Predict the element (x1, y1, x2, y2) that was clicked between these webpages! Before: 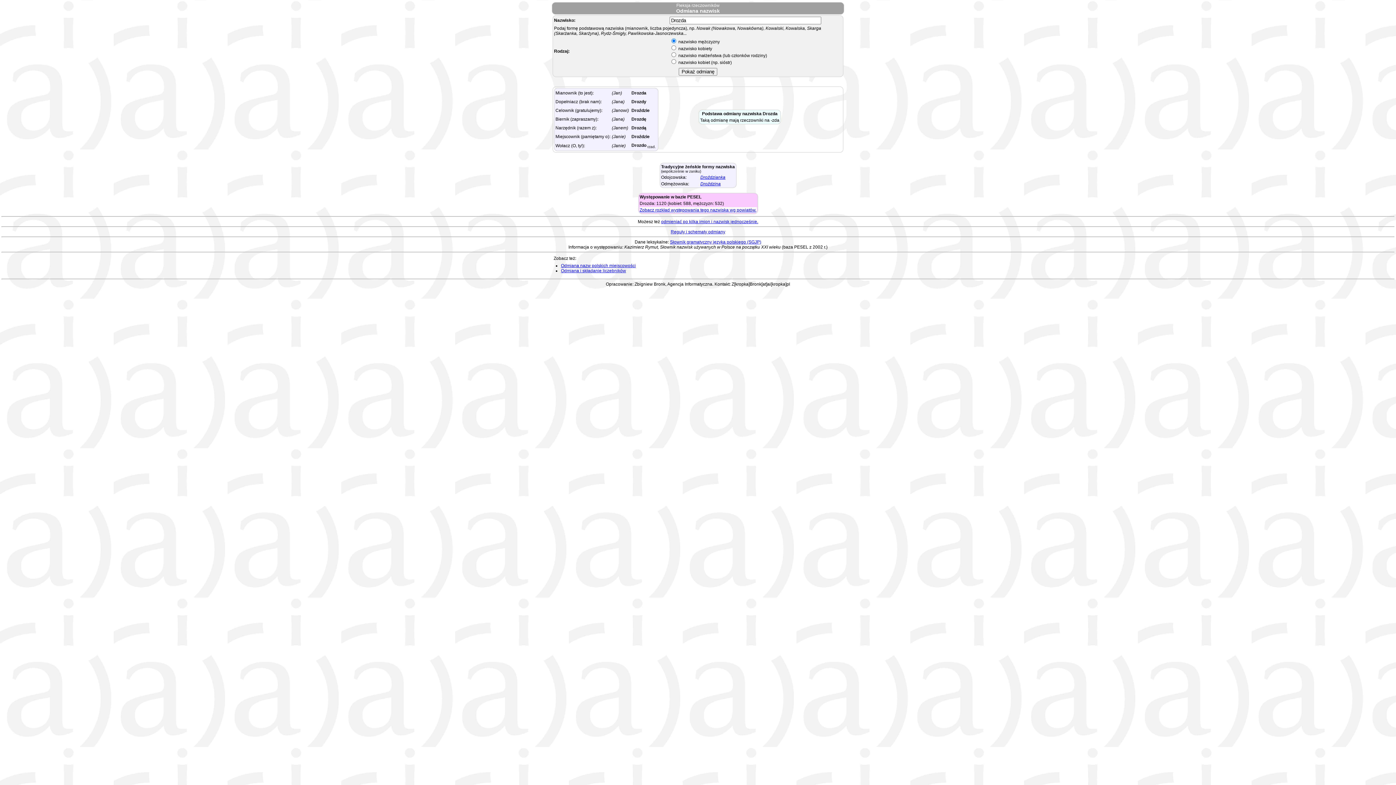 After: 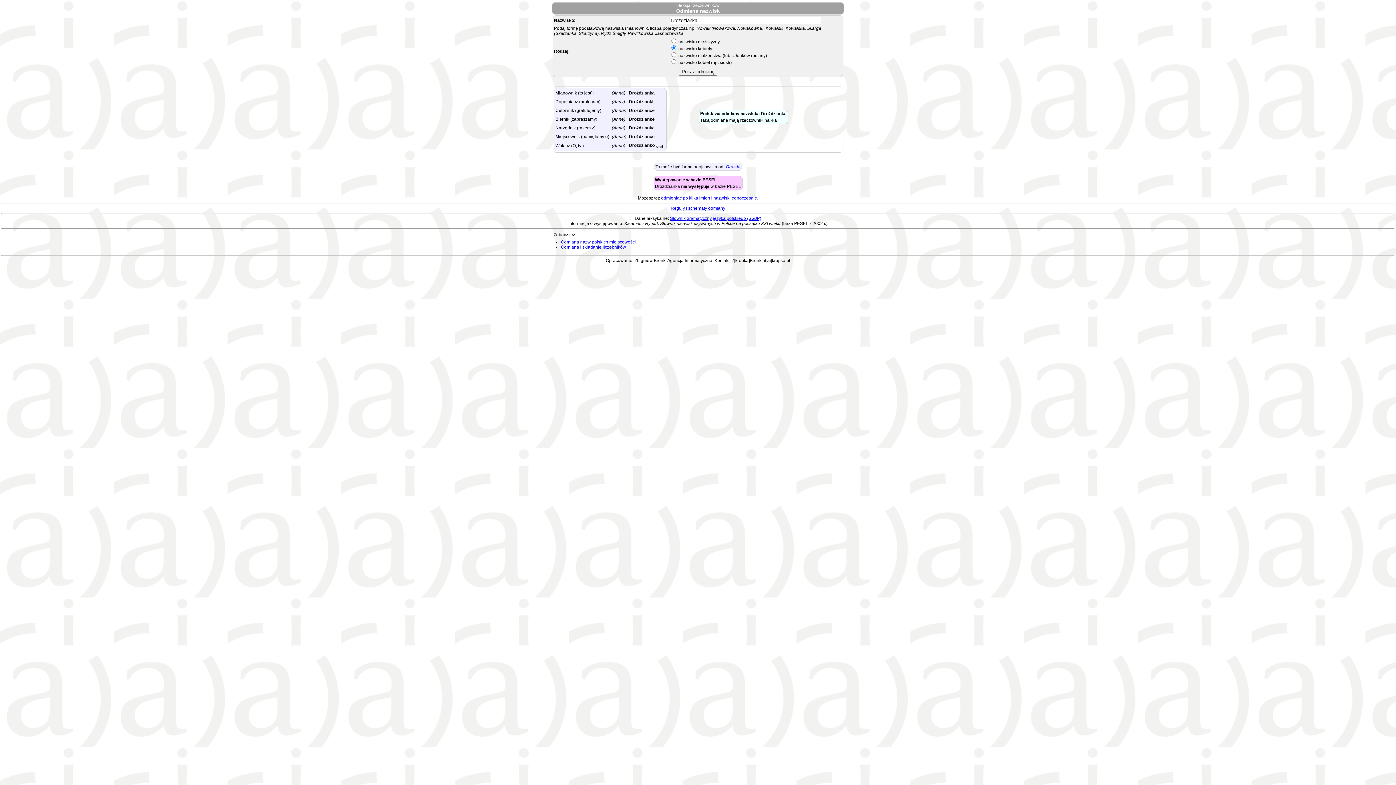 Action: bbox: (700, 174, 725, 180) label: Droździanka